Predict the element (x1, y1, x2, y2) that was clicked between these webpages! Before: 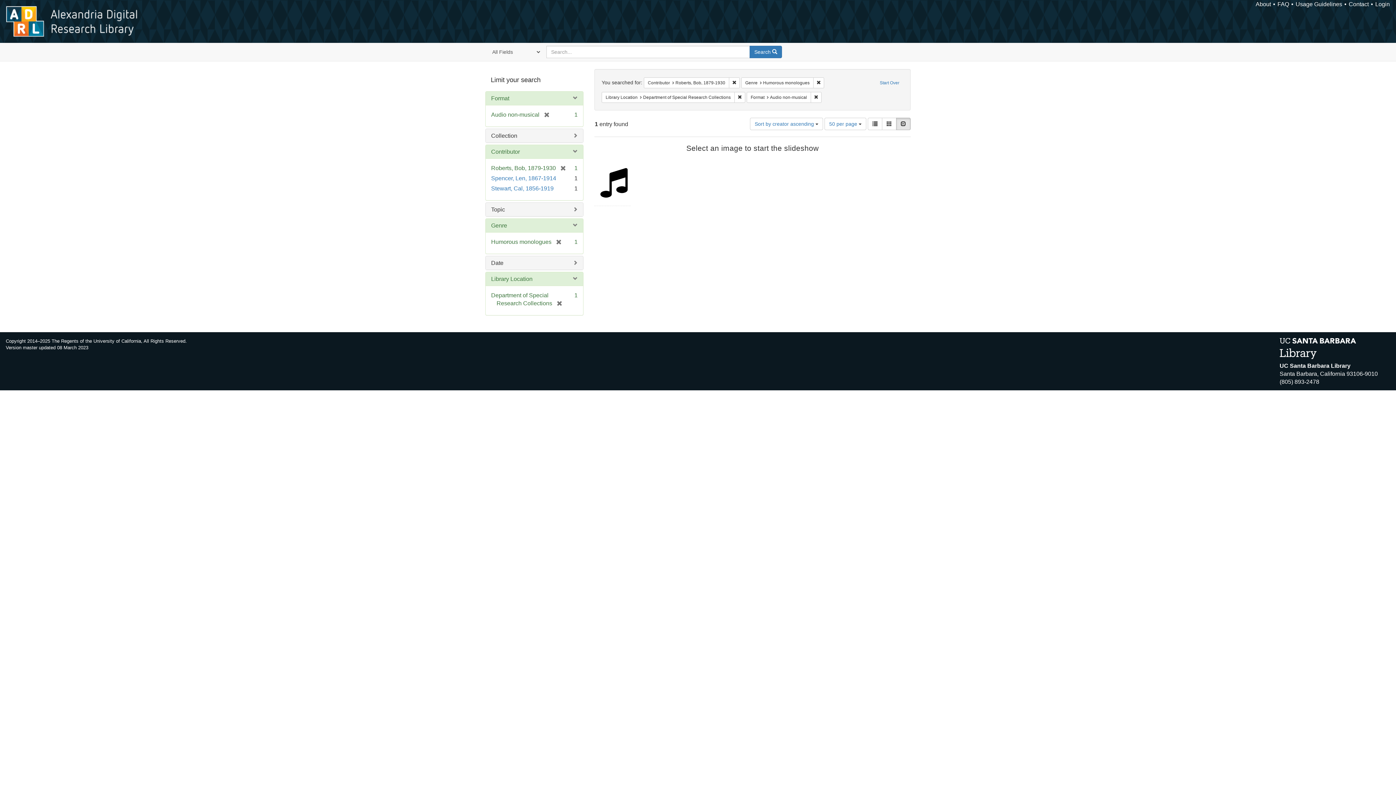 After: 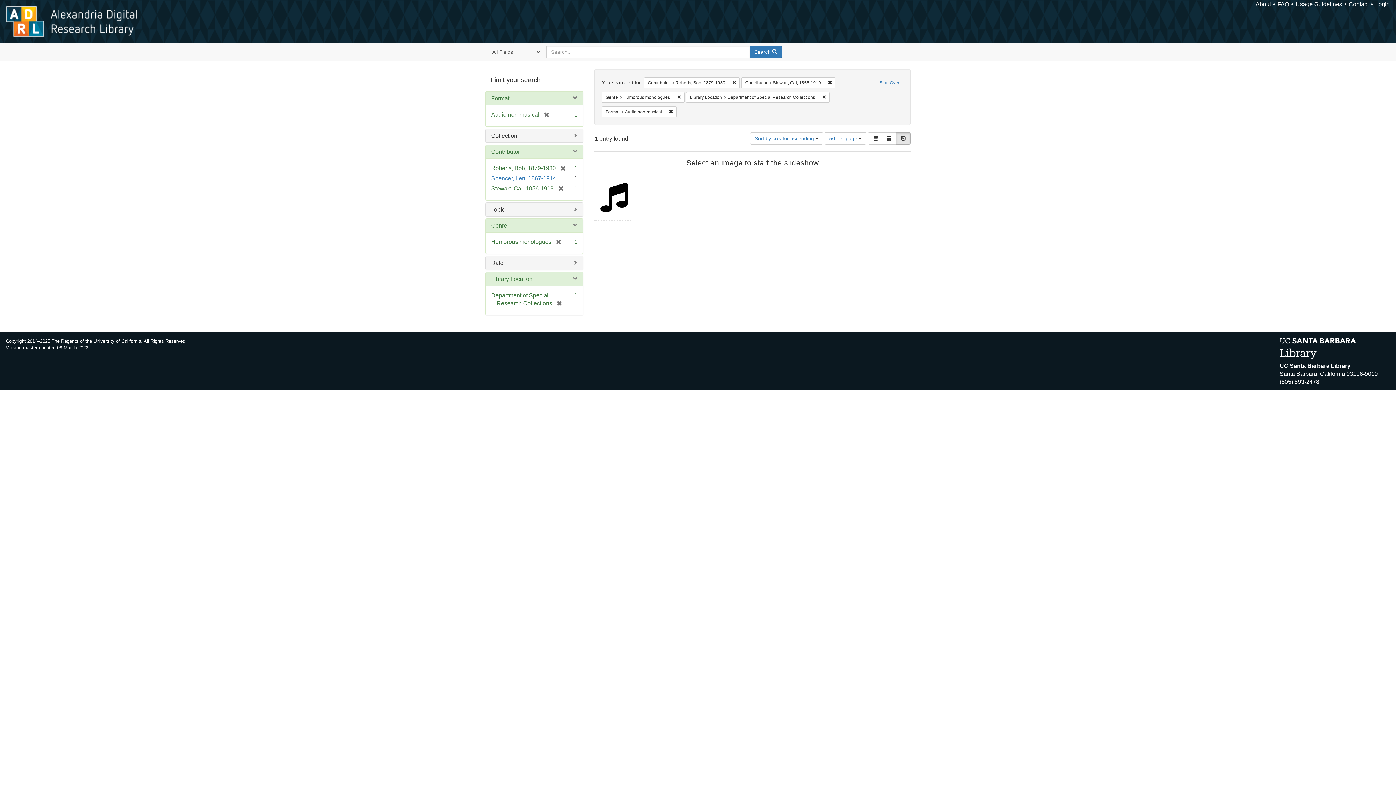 Action: bbox: (491, 185, 553, 191) label: Stewart, Cal, 1856-1919